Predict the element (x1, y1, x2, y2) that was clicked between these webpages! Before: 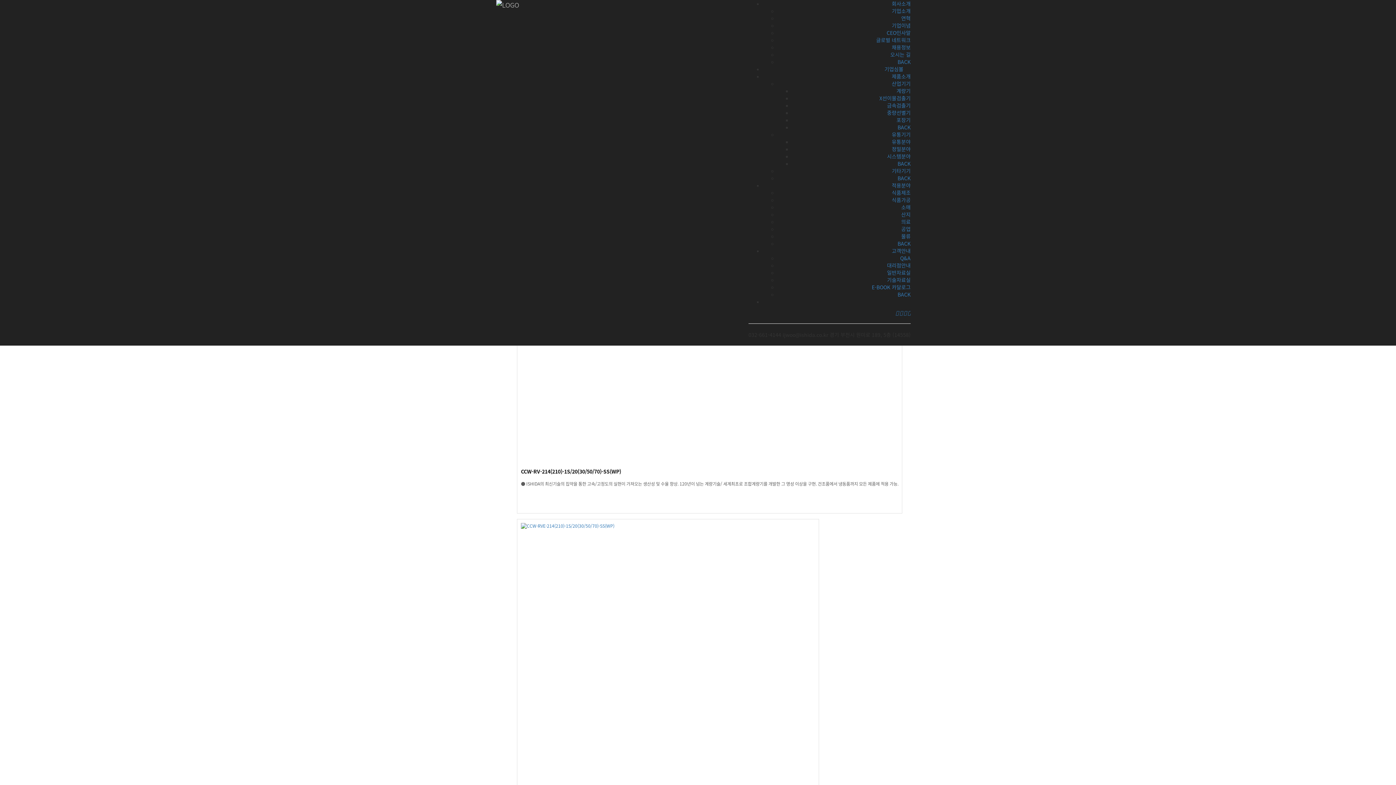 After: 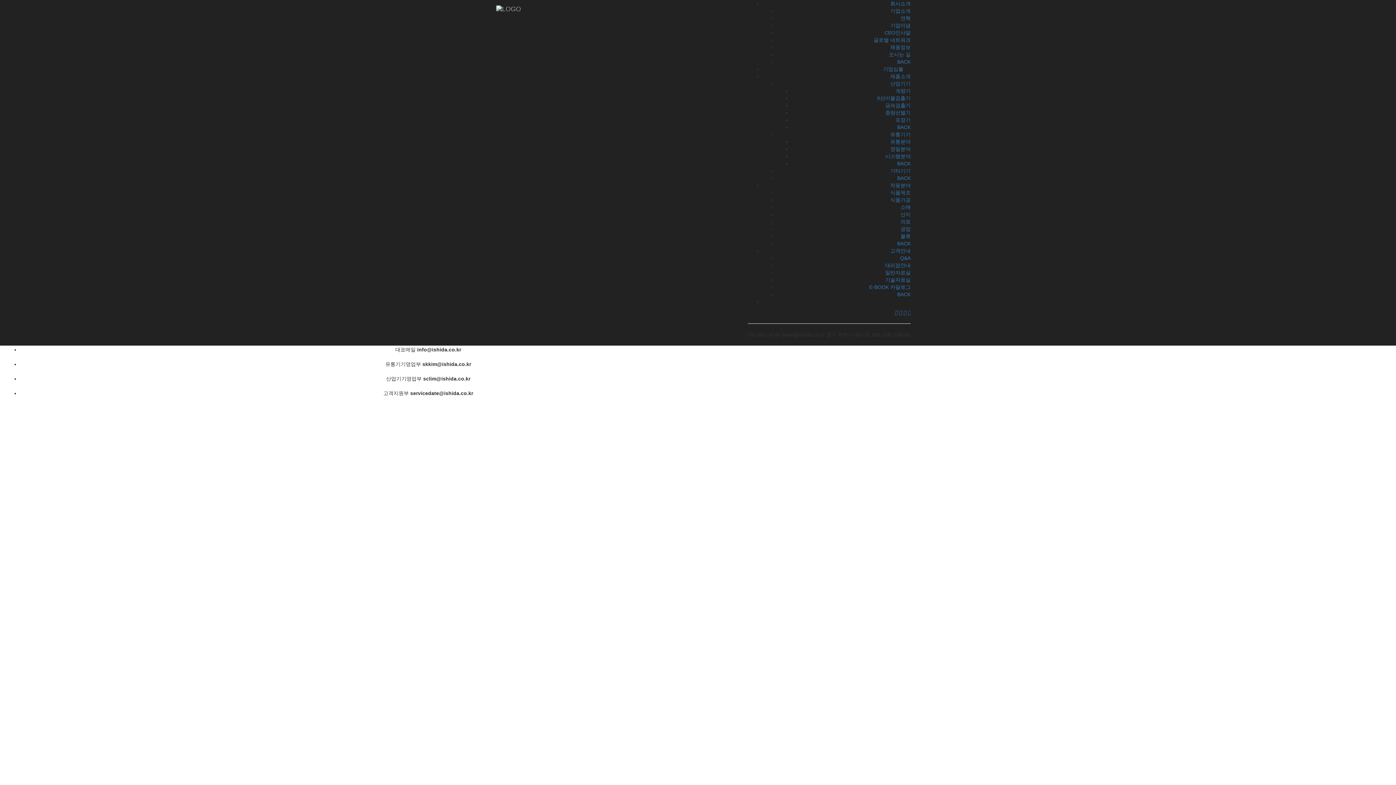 Action: label: E-BOOK 카달로그 bbox: (872, 283, 910, 290)